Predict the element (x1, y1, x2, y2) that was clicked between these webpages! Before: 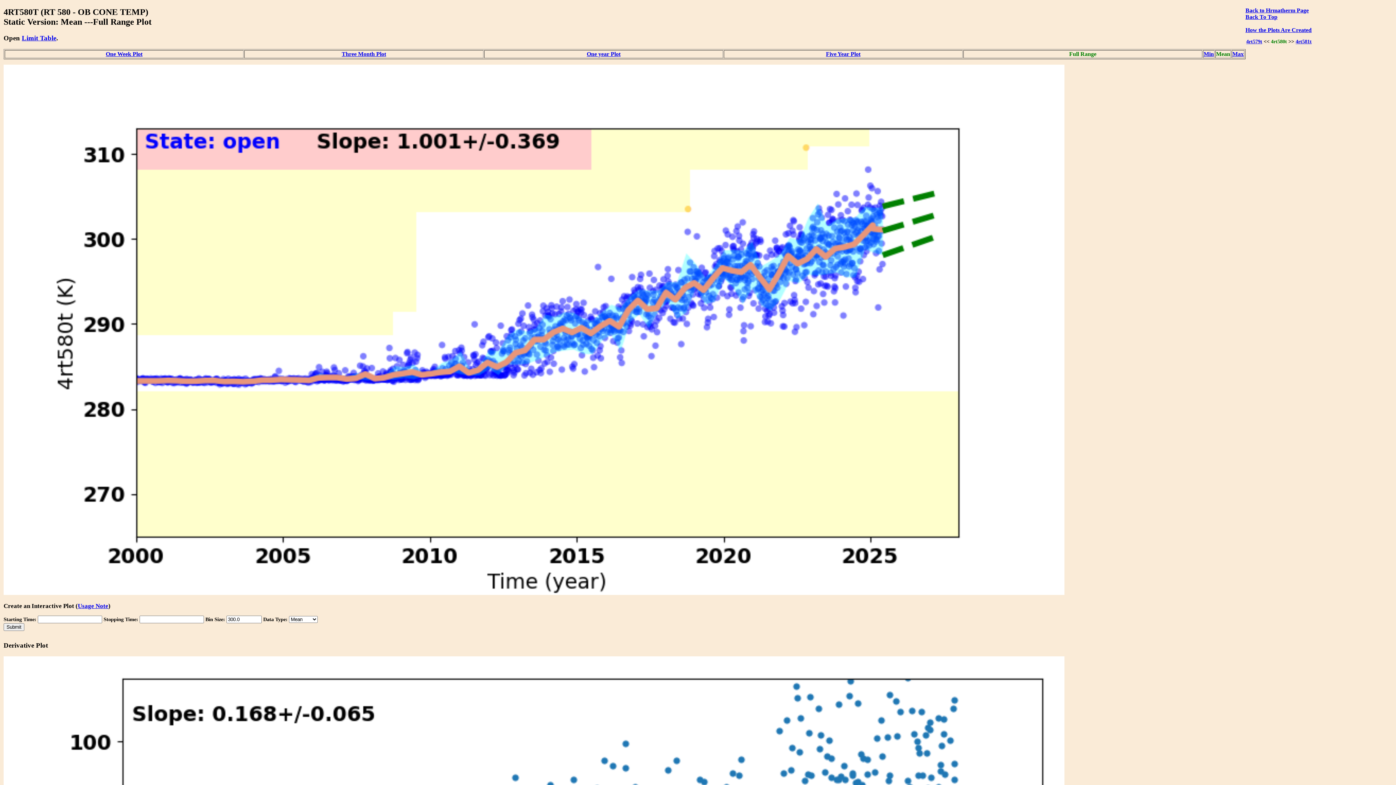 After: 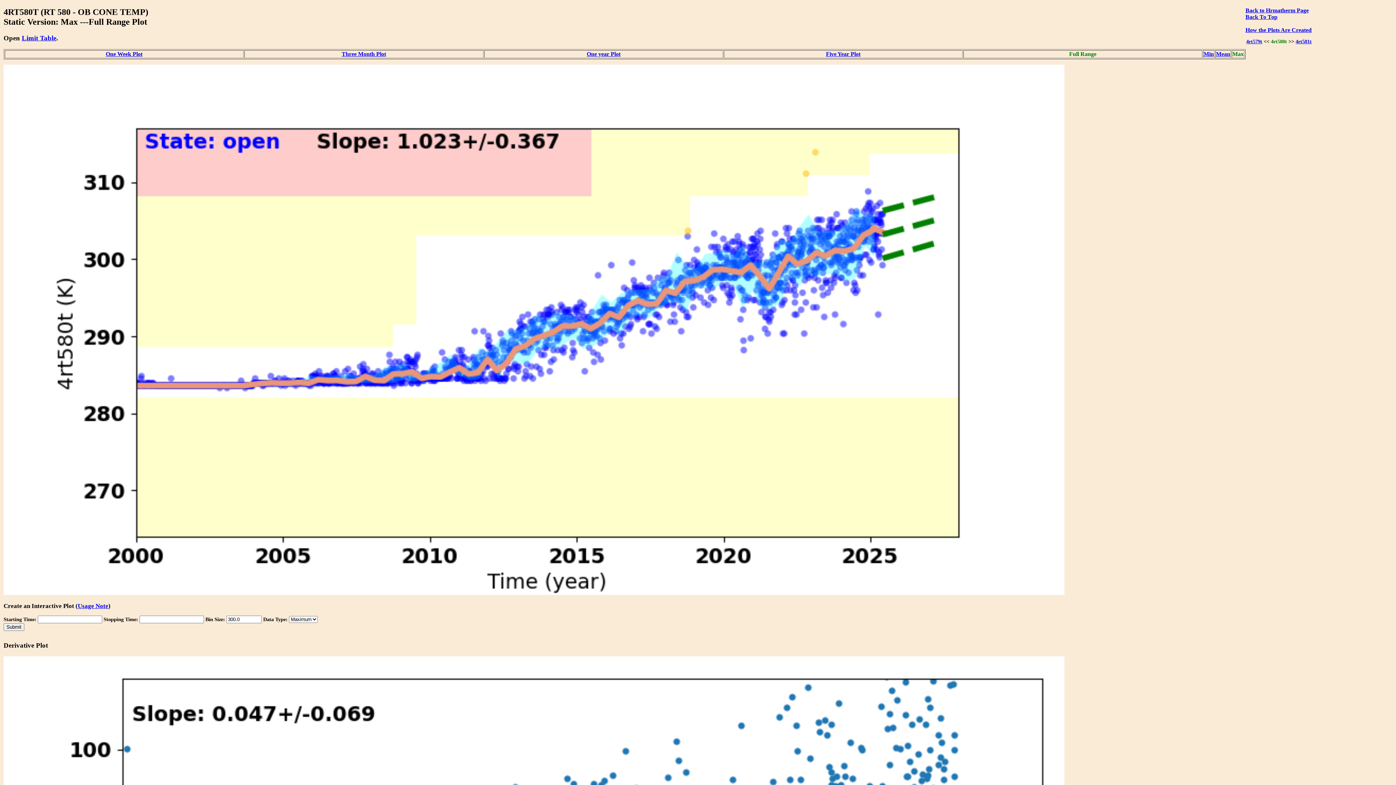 Action: bbox: (1232, 50, 1244, 56) label: Max